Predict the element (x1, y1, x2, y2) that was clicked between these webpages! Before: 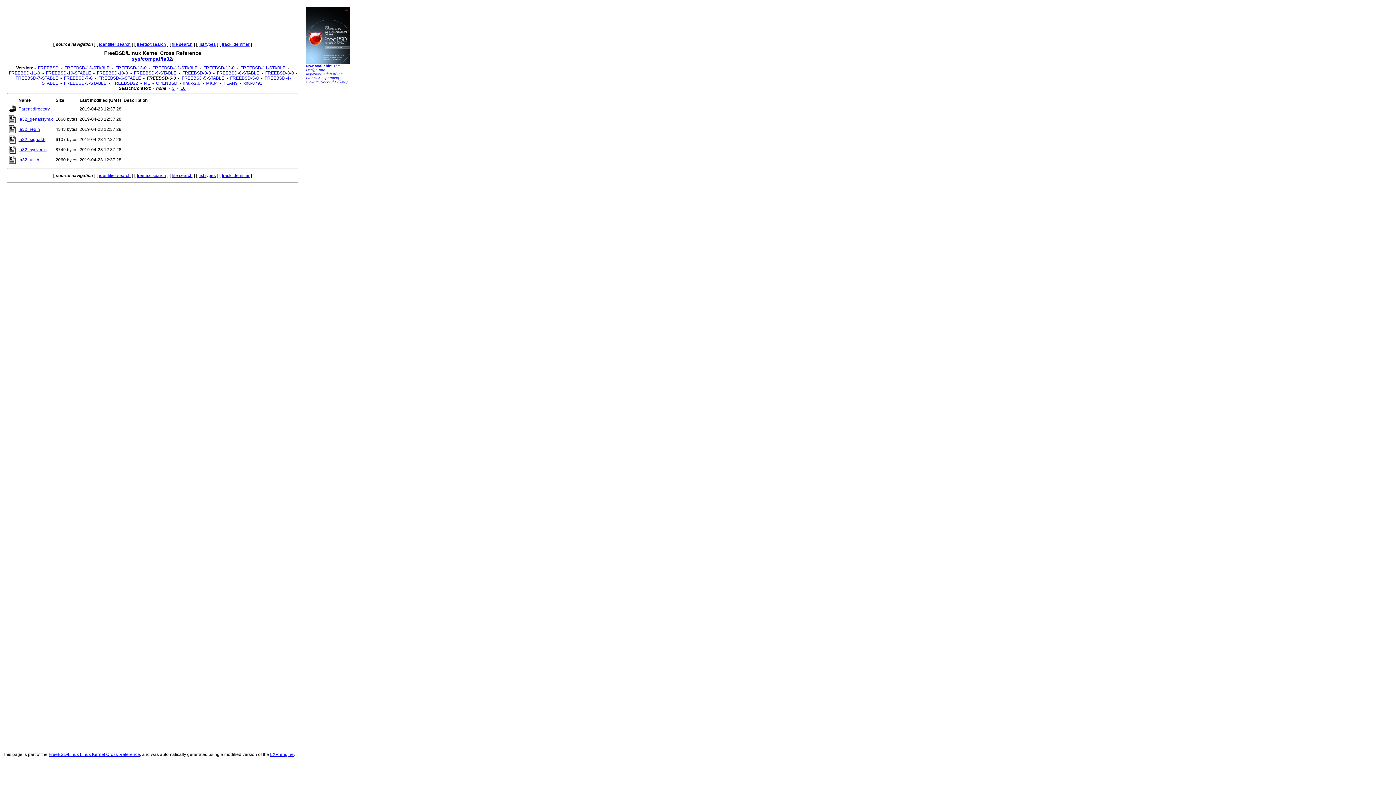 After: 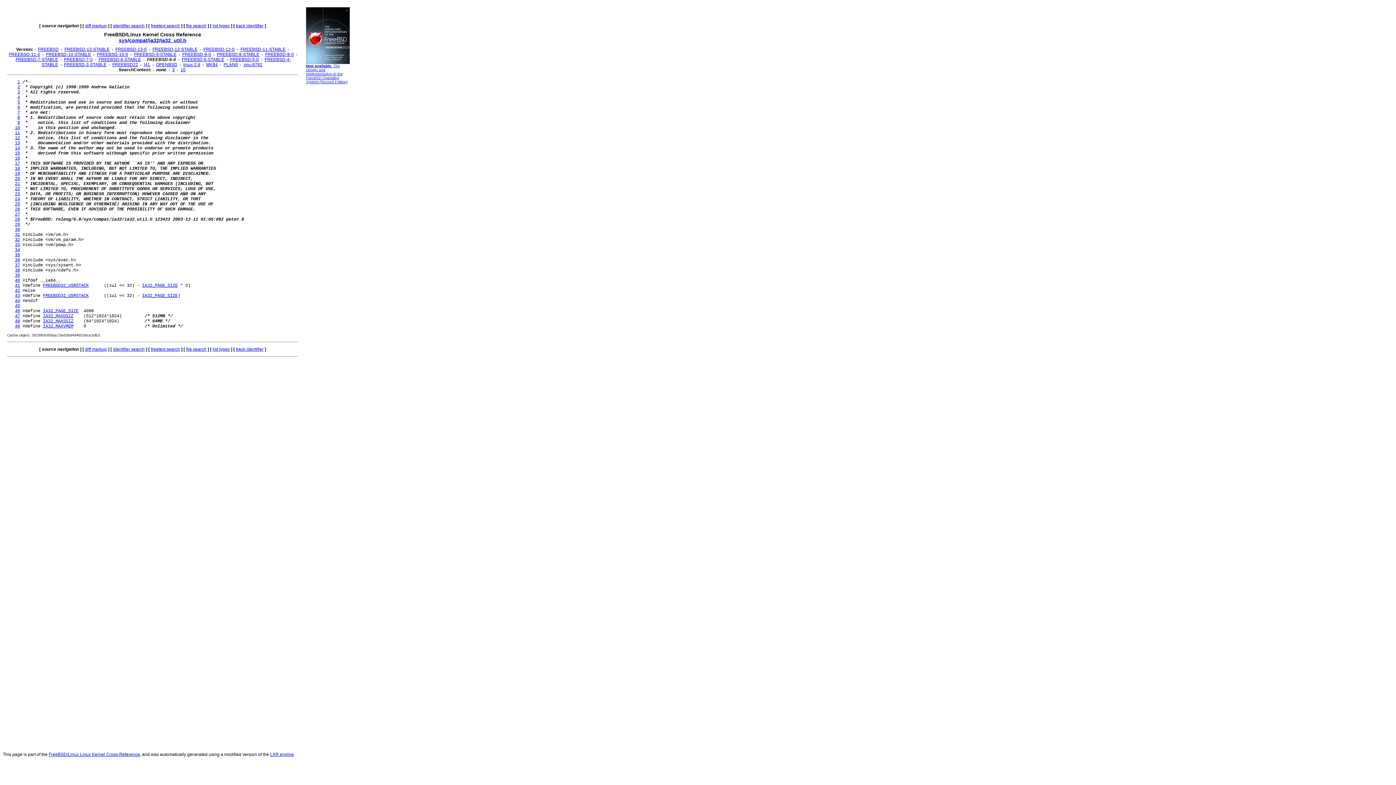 Action: label: ia32_util.h bbox: (18, 157, 39, 162)